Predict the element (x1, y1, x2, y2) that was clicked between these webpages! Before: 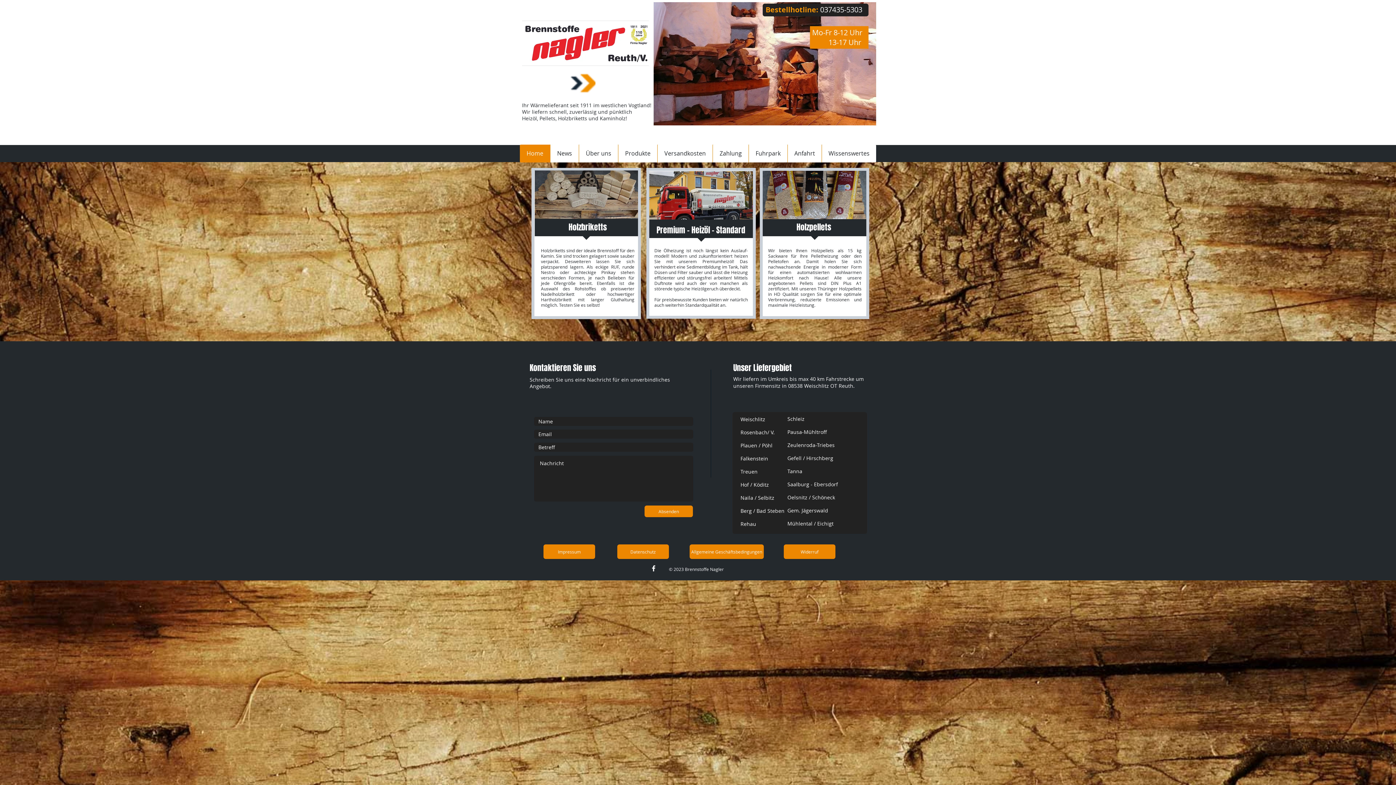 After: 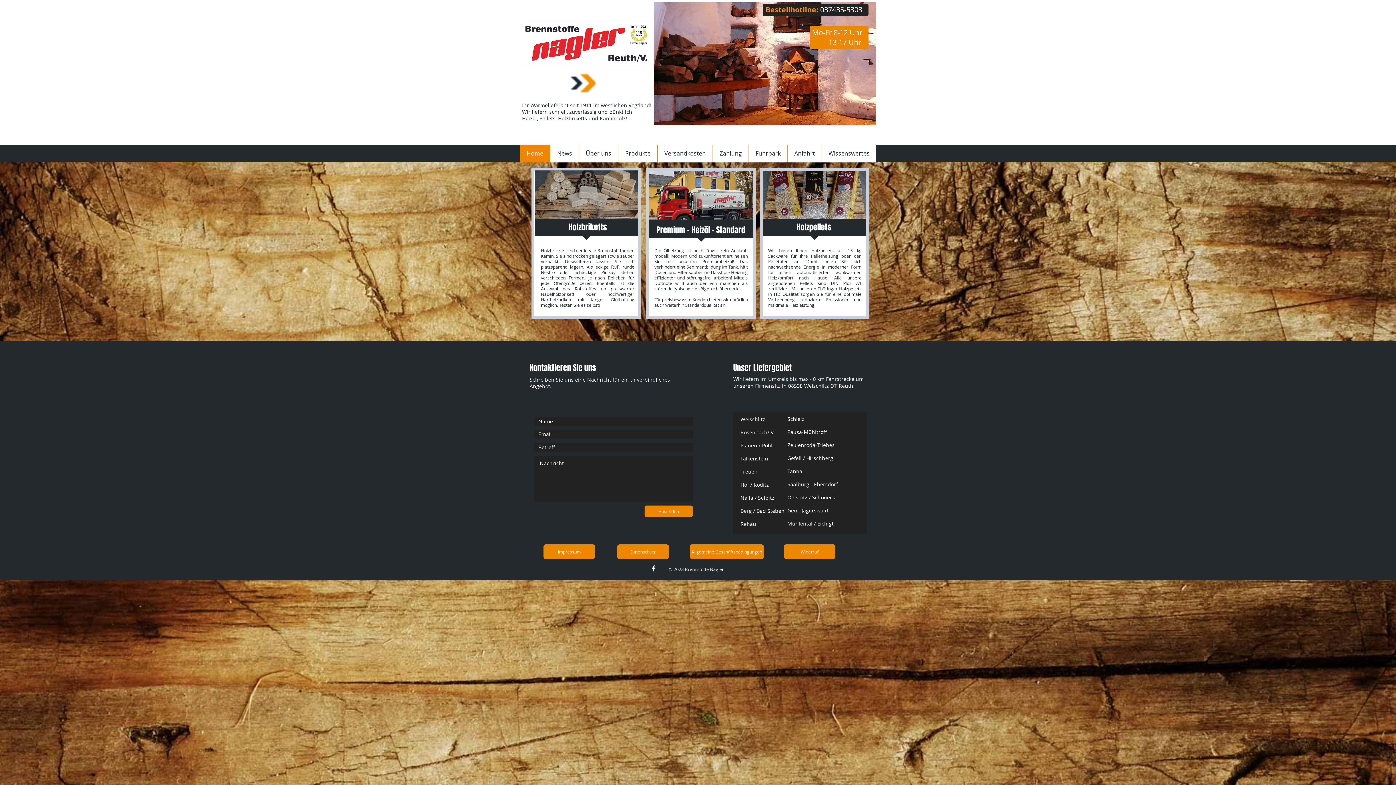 Action: bbox: (520, 144, 550, 162) label: Home